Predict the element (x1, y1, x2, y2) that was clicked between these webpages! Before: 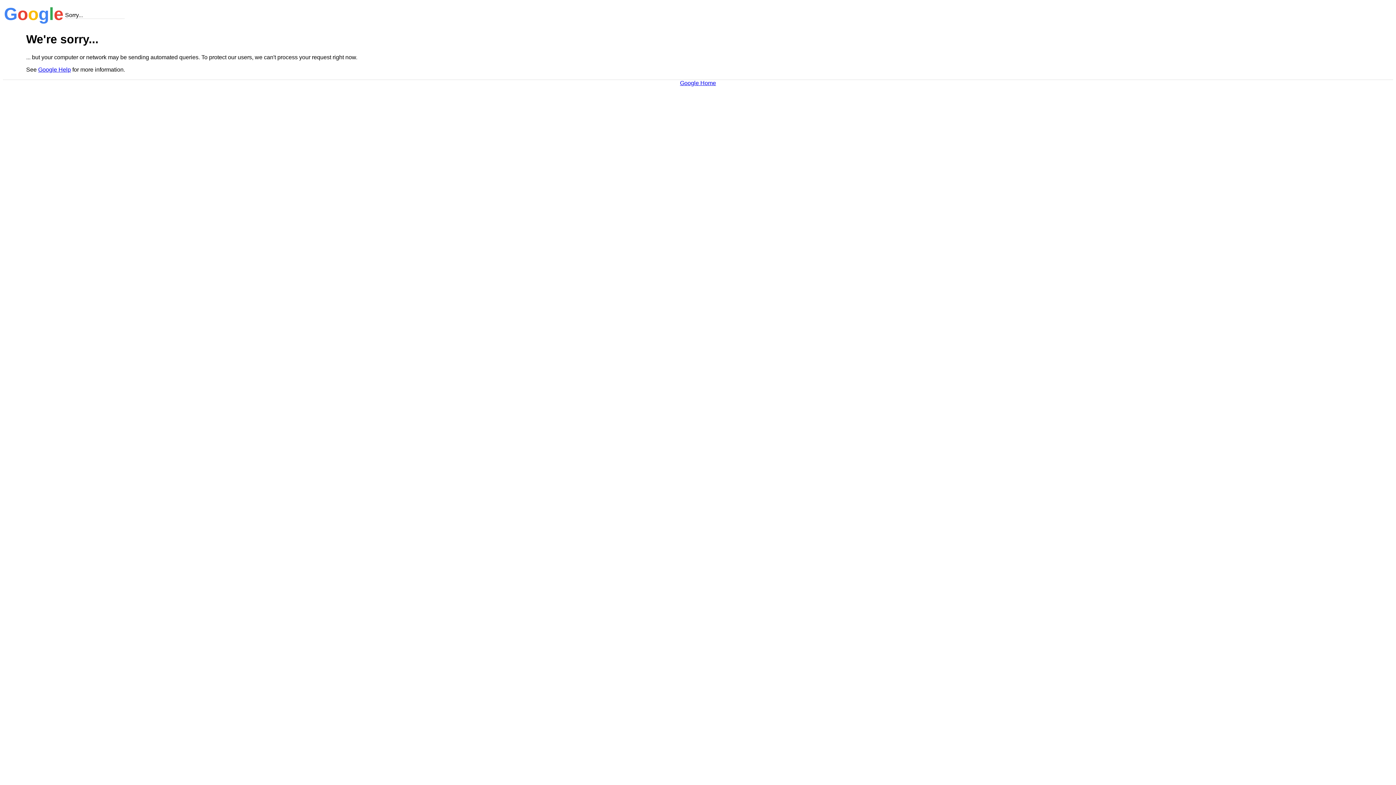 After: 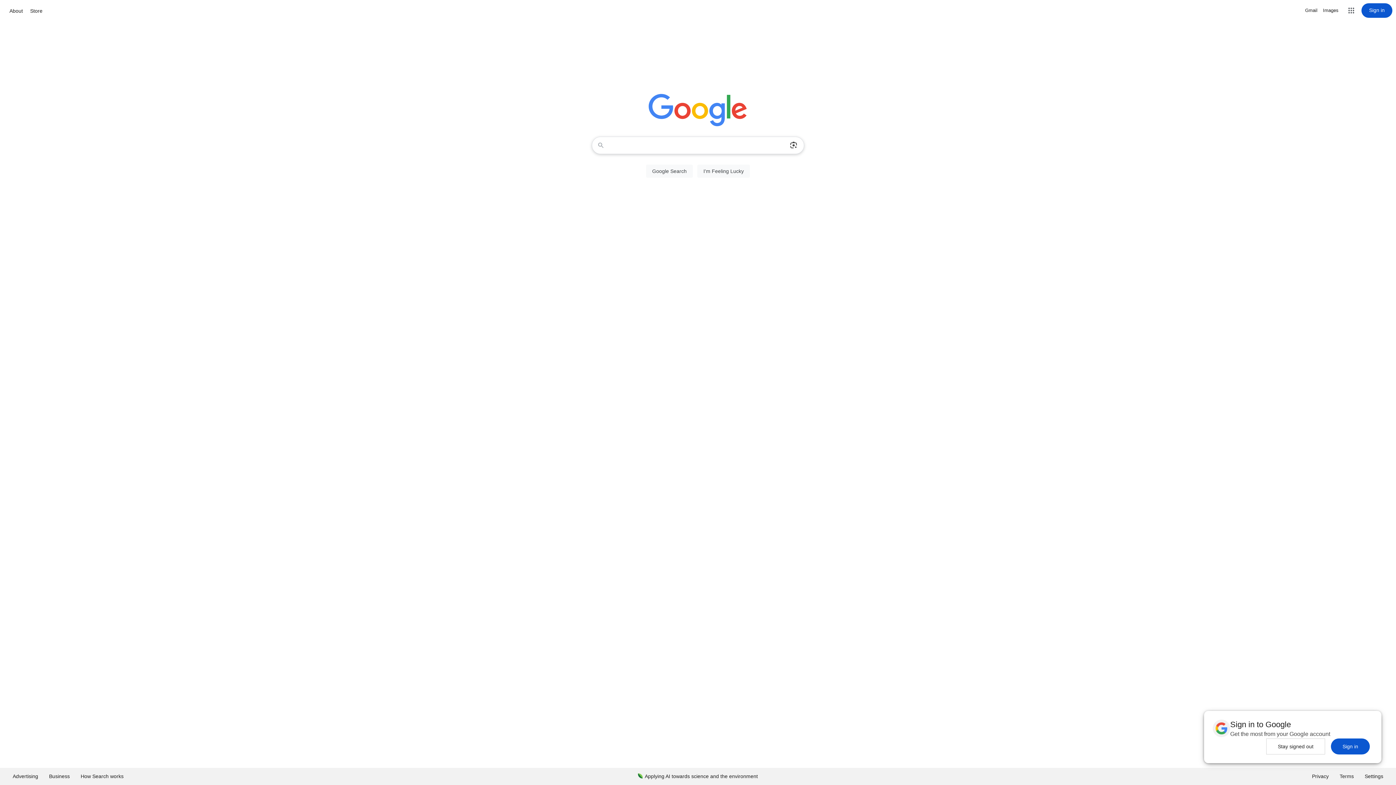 Action: bbox: (680, 79, 716, 86) label: Google Home